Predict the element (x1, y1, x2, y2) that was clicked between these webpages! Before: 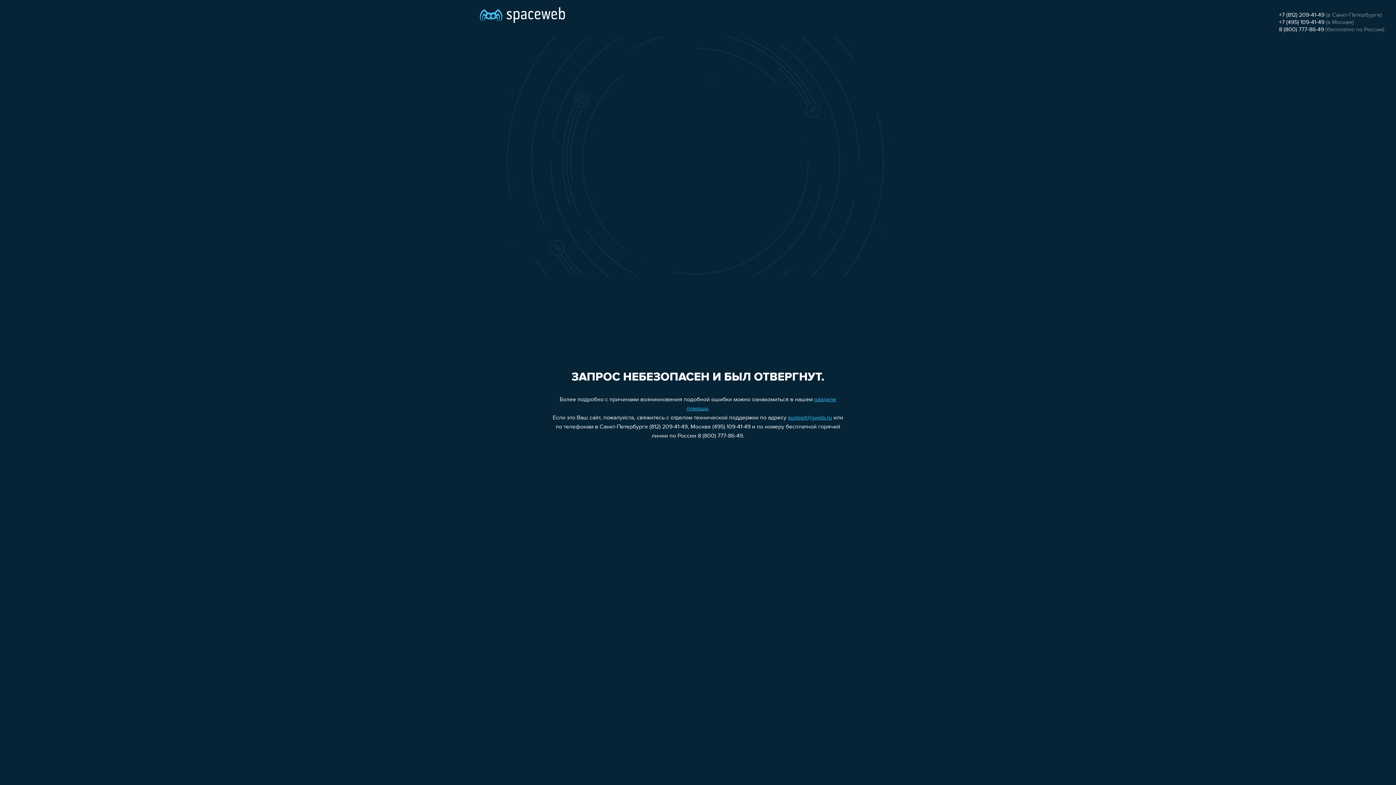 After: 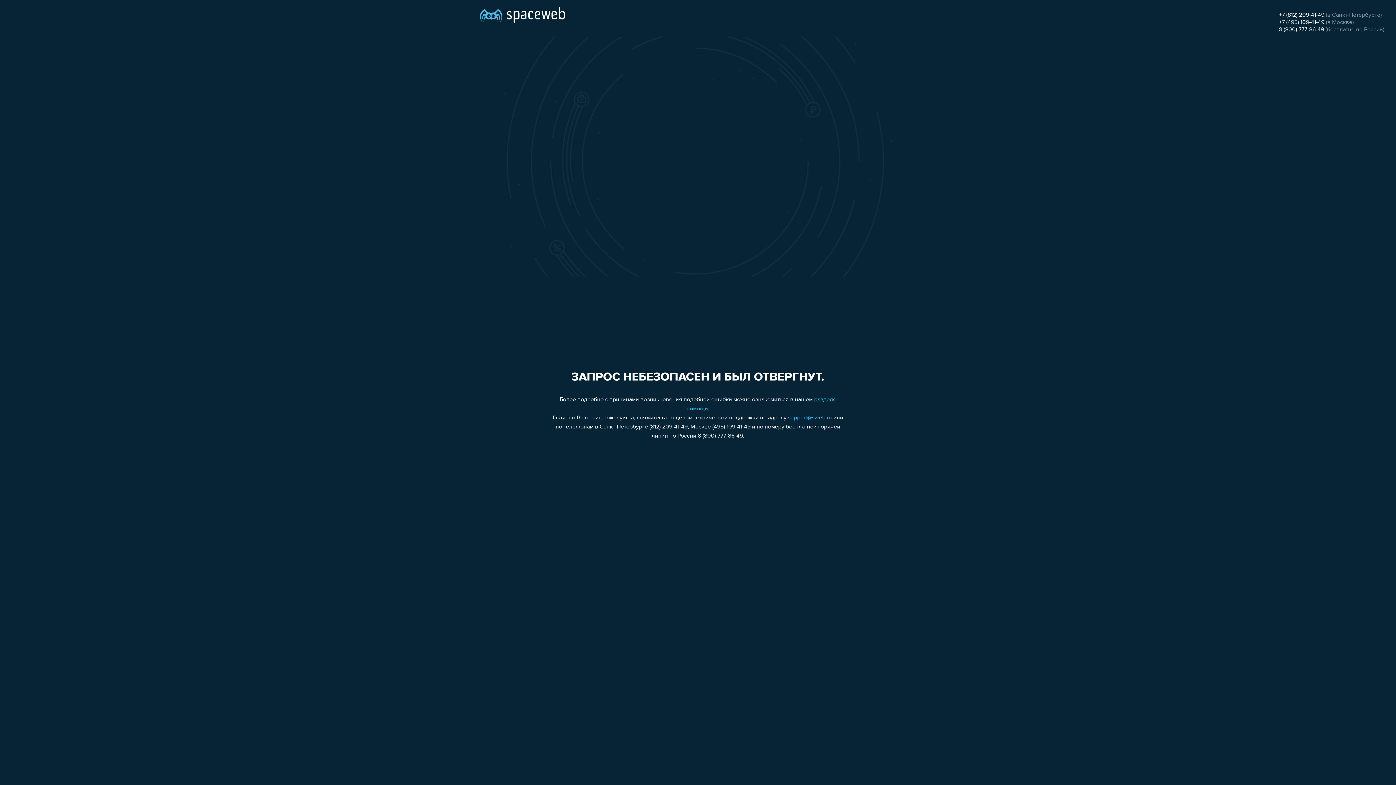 Action: bbox: (788, 415, 832, 421) label: support@sweb.ru